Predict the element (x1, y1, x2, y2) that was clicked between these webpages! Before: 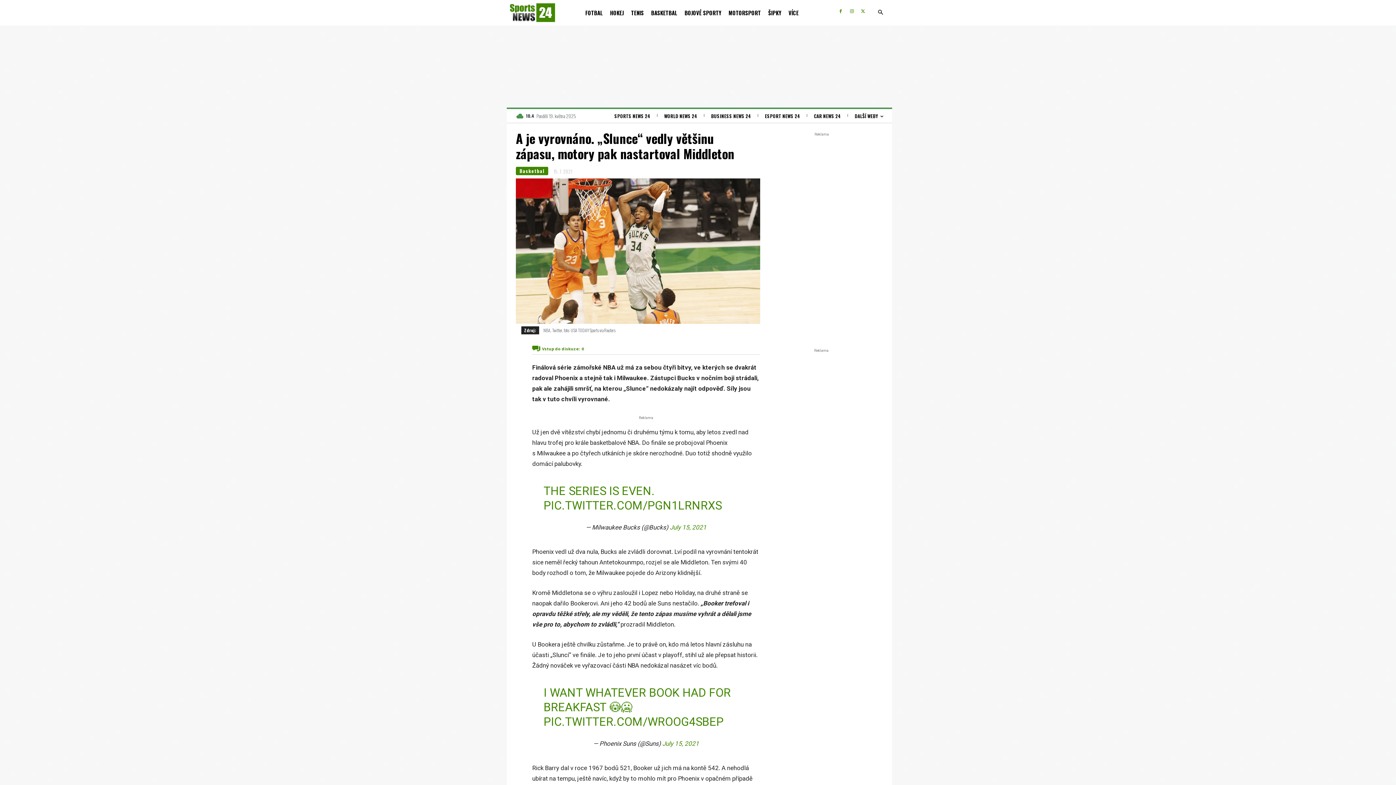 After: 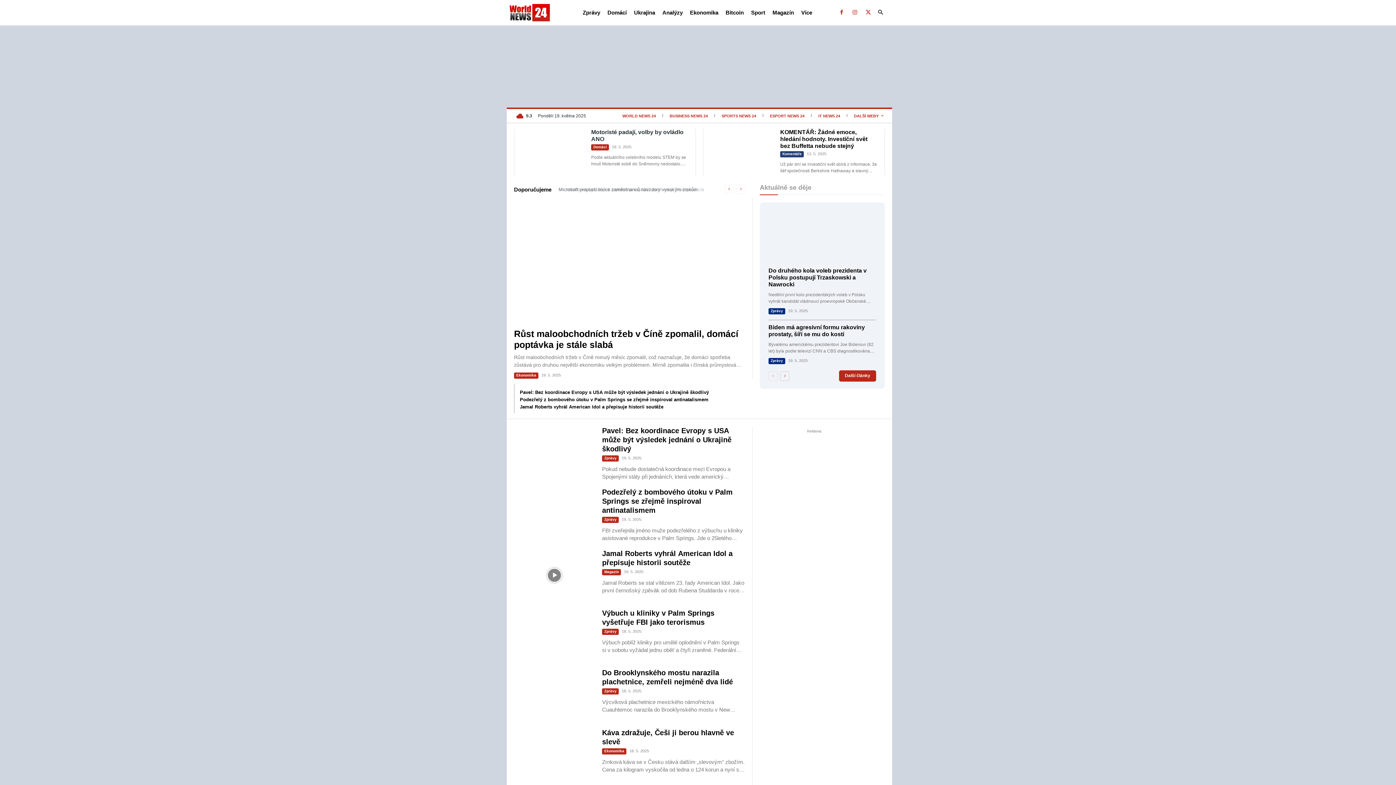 Action: bbox: (659, 107, 702, 124) label: WORLD NEWS 24